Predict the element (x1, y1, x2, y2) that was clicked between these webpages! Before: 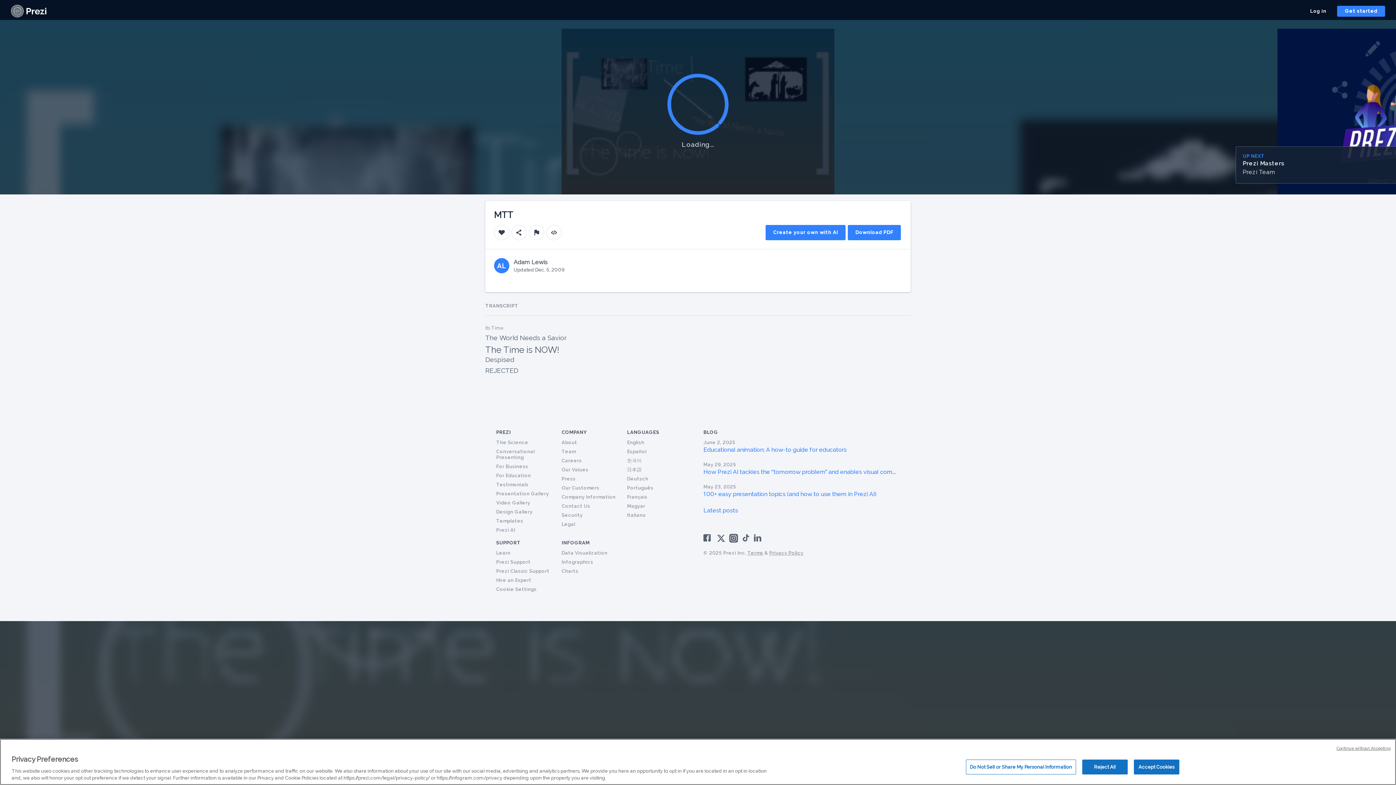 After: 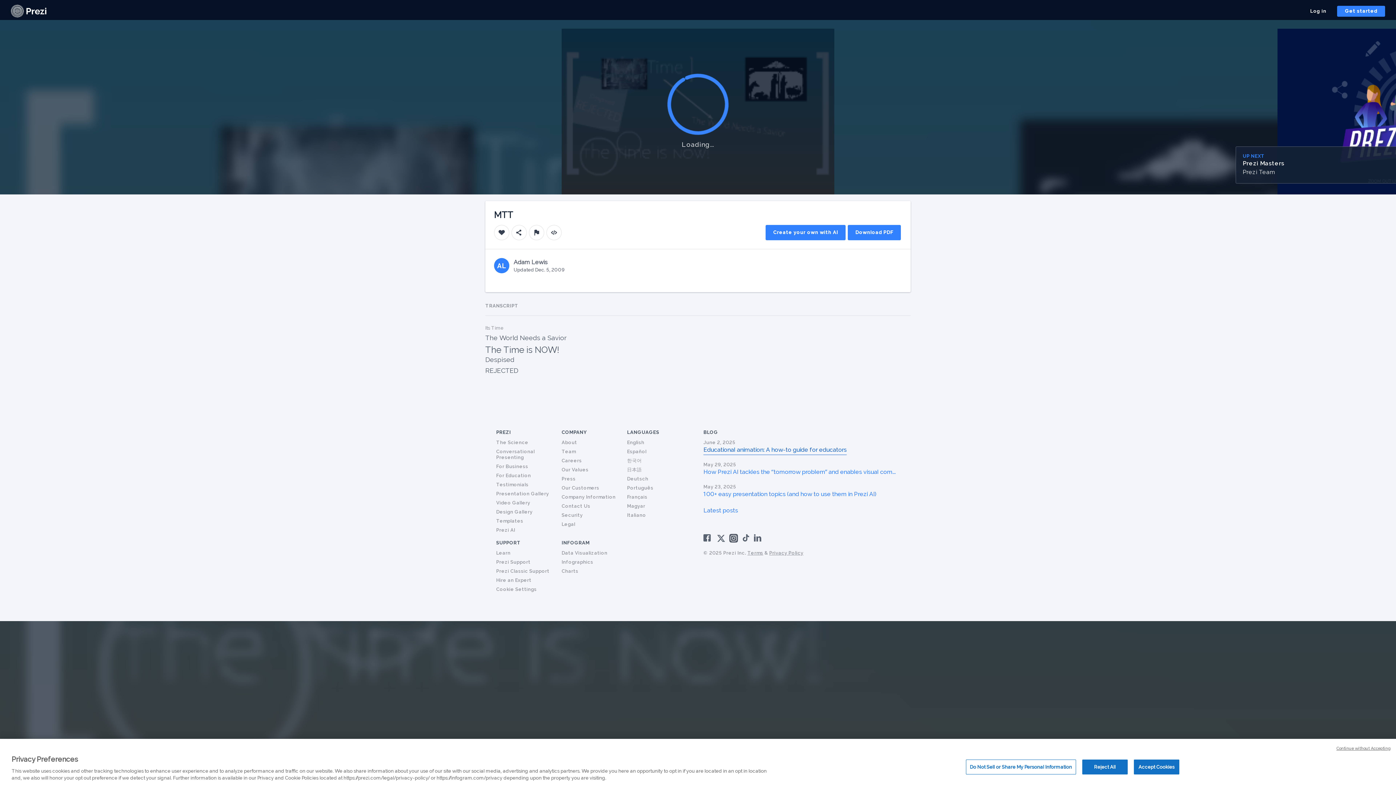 Action: label: Educational animation: A how-to guide for educators bbox: (703, 445, 846, 455)